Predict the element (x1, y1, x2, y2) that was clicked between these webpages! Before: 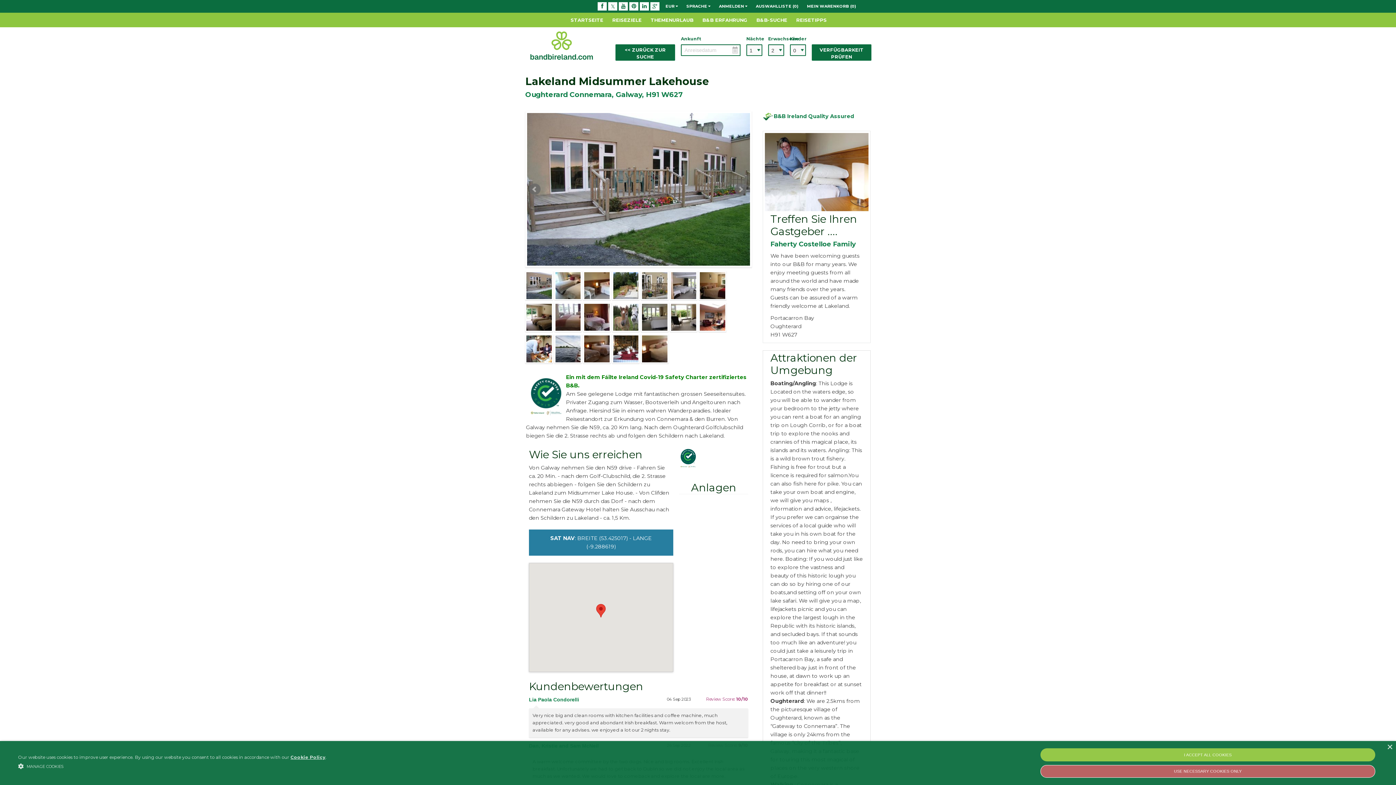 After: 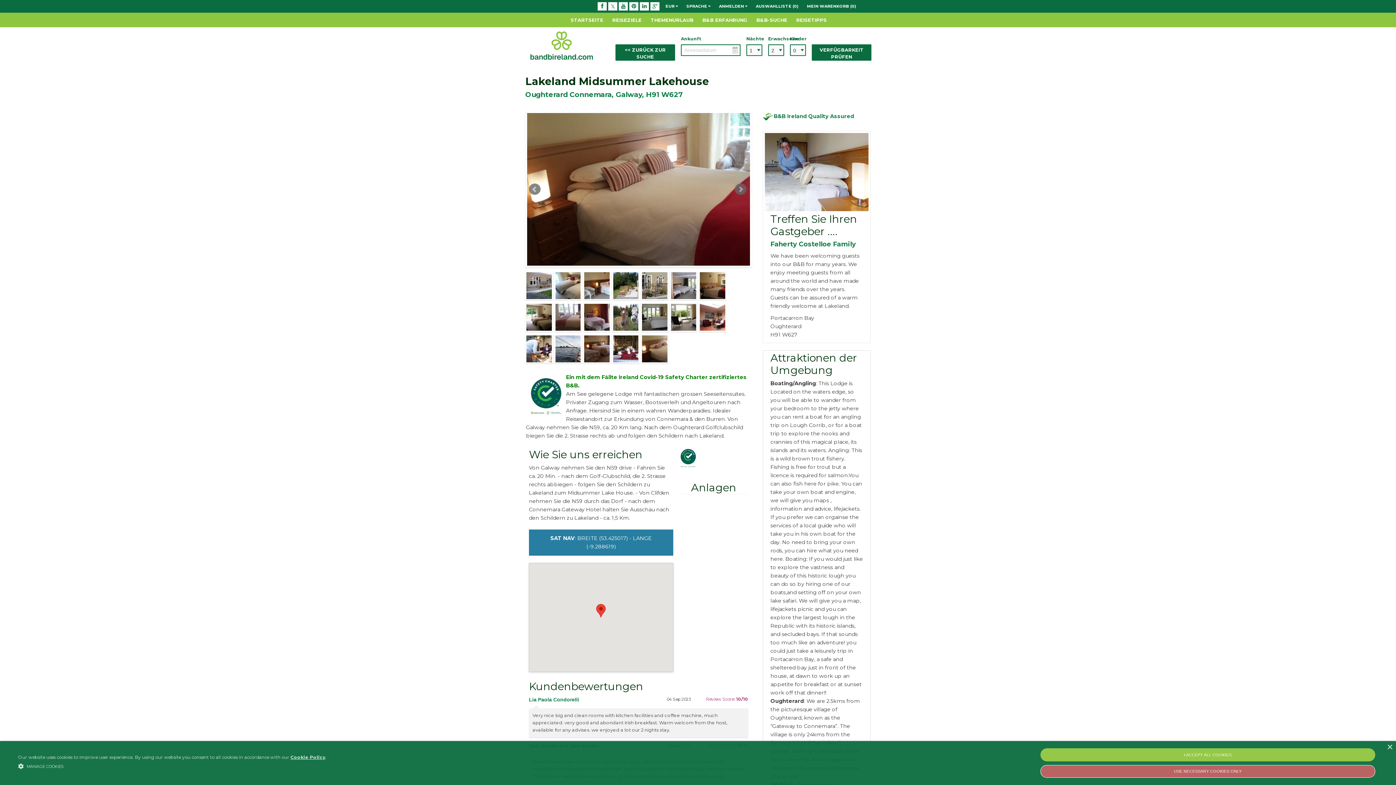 Action: bbox: (641, 334, 668, 363)